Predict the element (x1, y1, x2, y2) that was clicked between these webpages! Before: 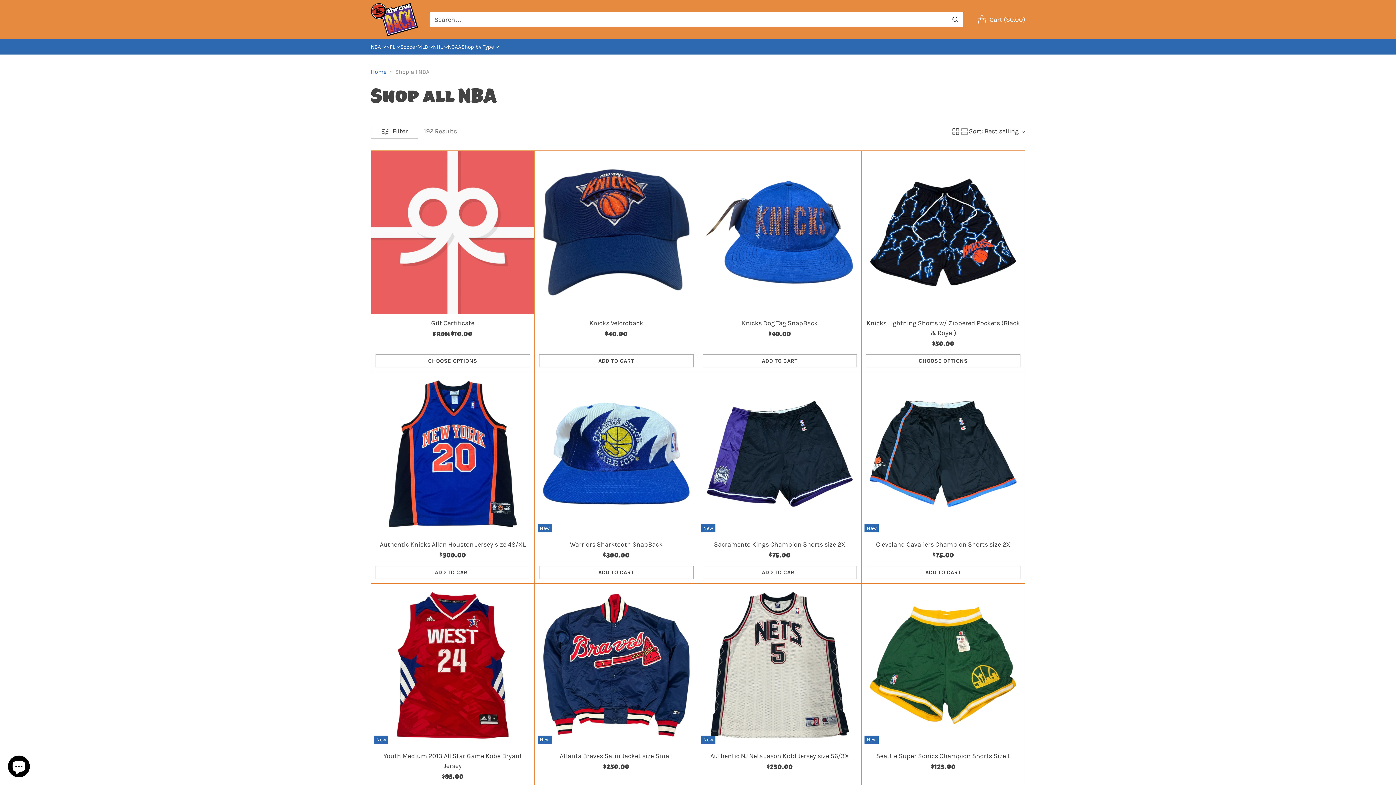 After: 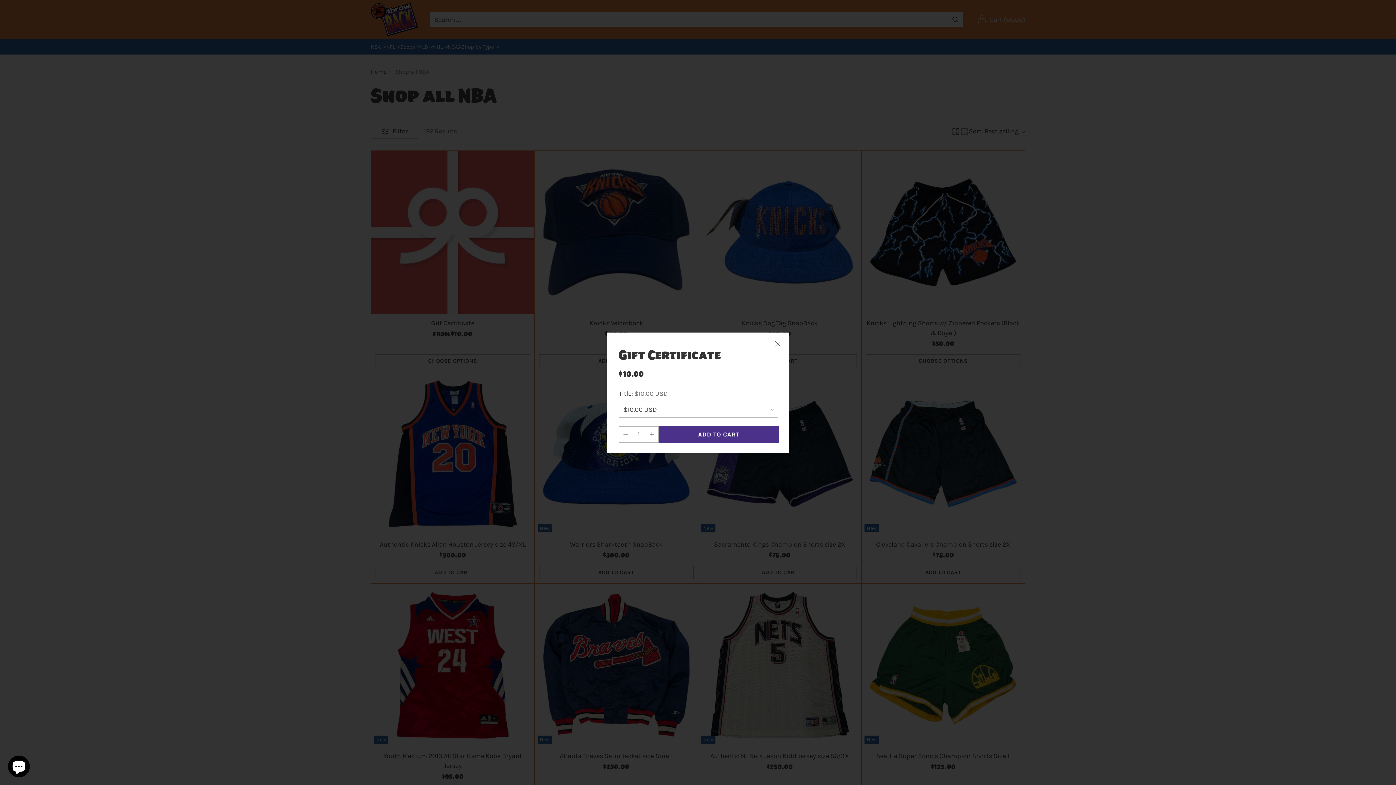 Action: label: Add to Cart bbox: (375, 354, 530, 367)